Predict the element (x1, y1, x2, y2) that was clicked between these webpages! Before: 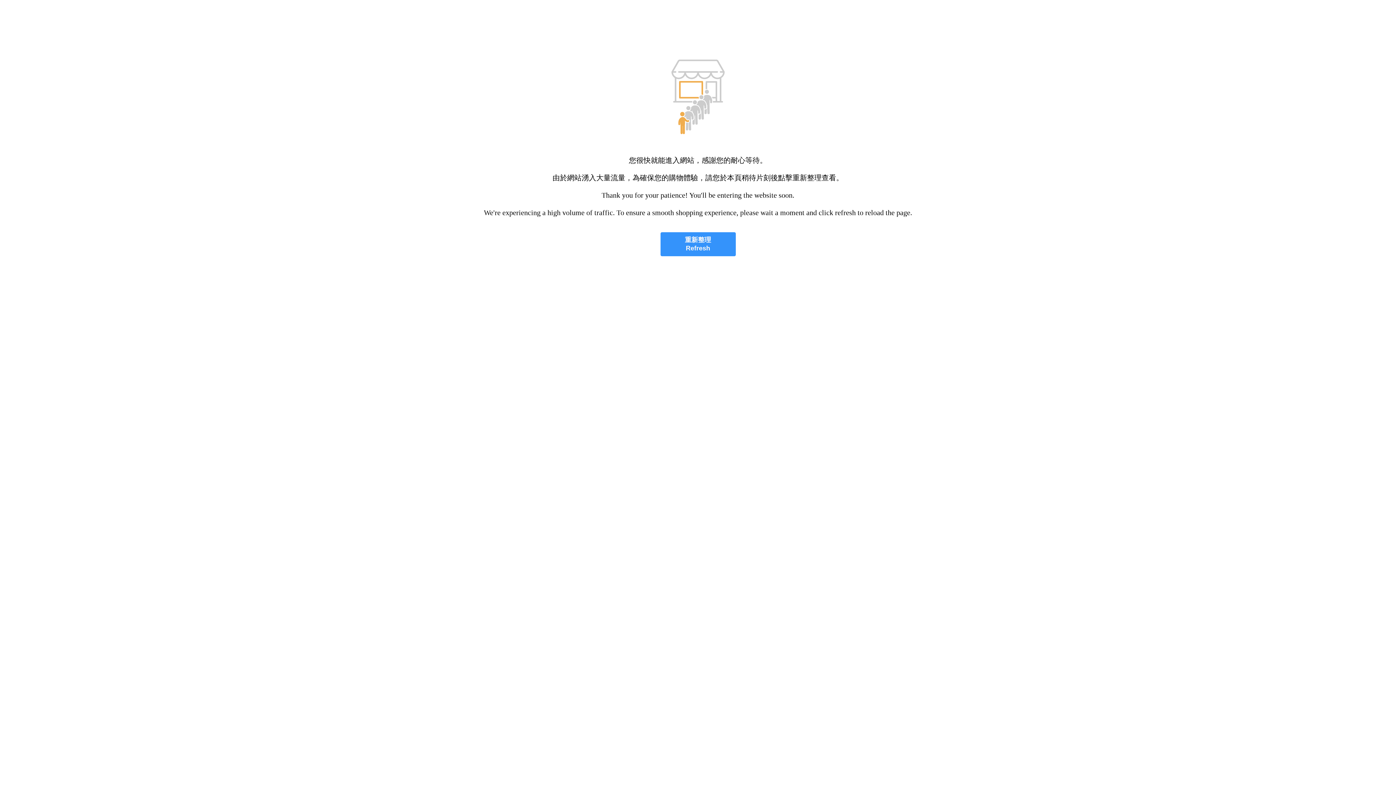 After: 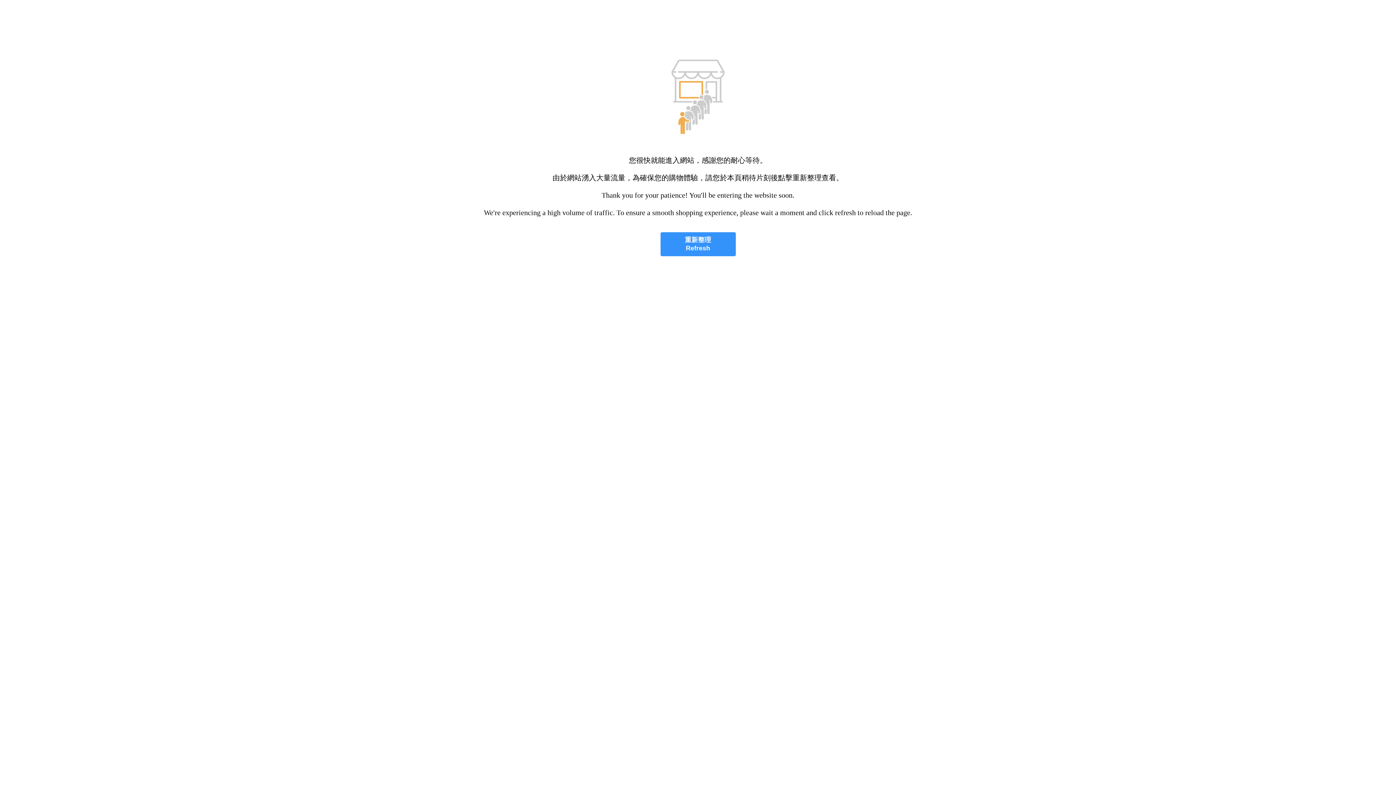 Action: label: 重新整理
Refresh bbox: (660, 232, 735, 256)